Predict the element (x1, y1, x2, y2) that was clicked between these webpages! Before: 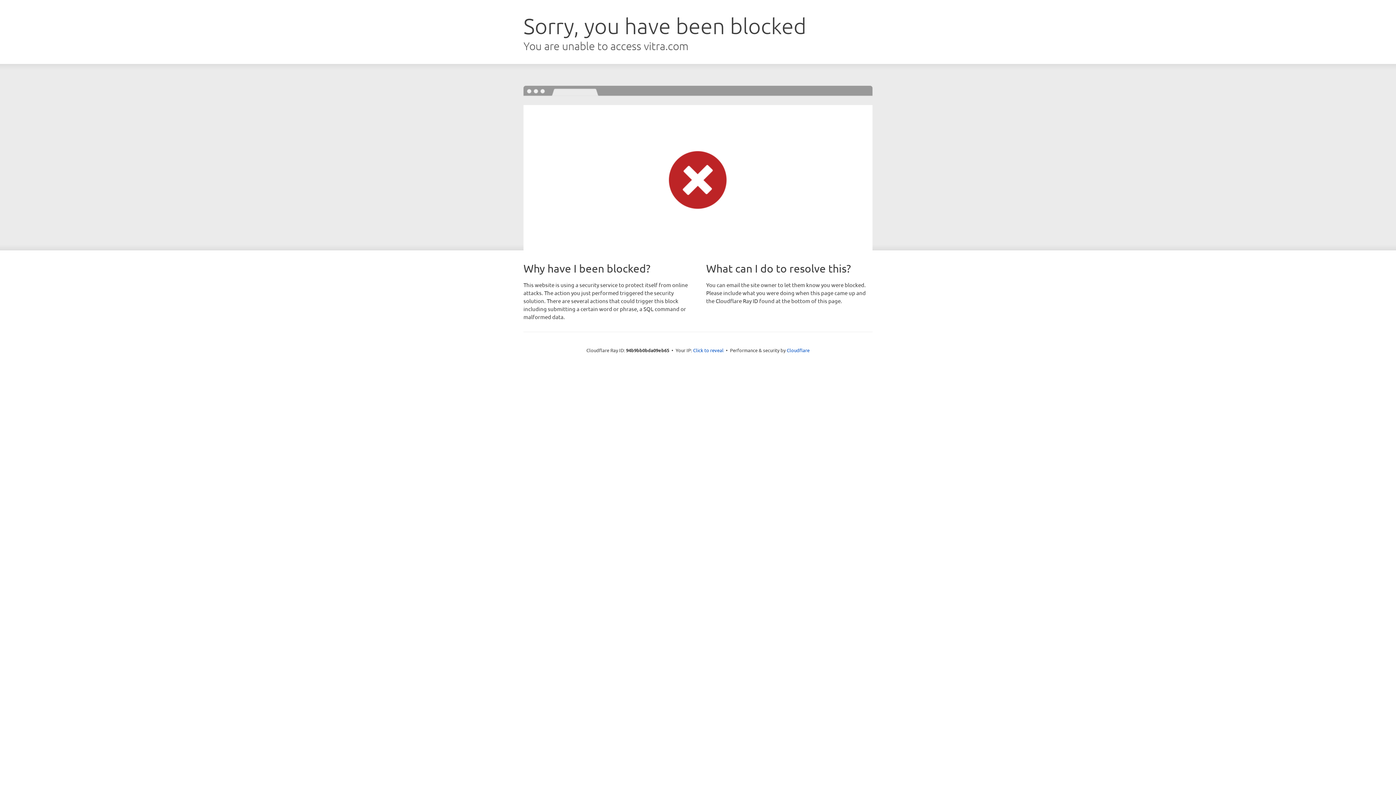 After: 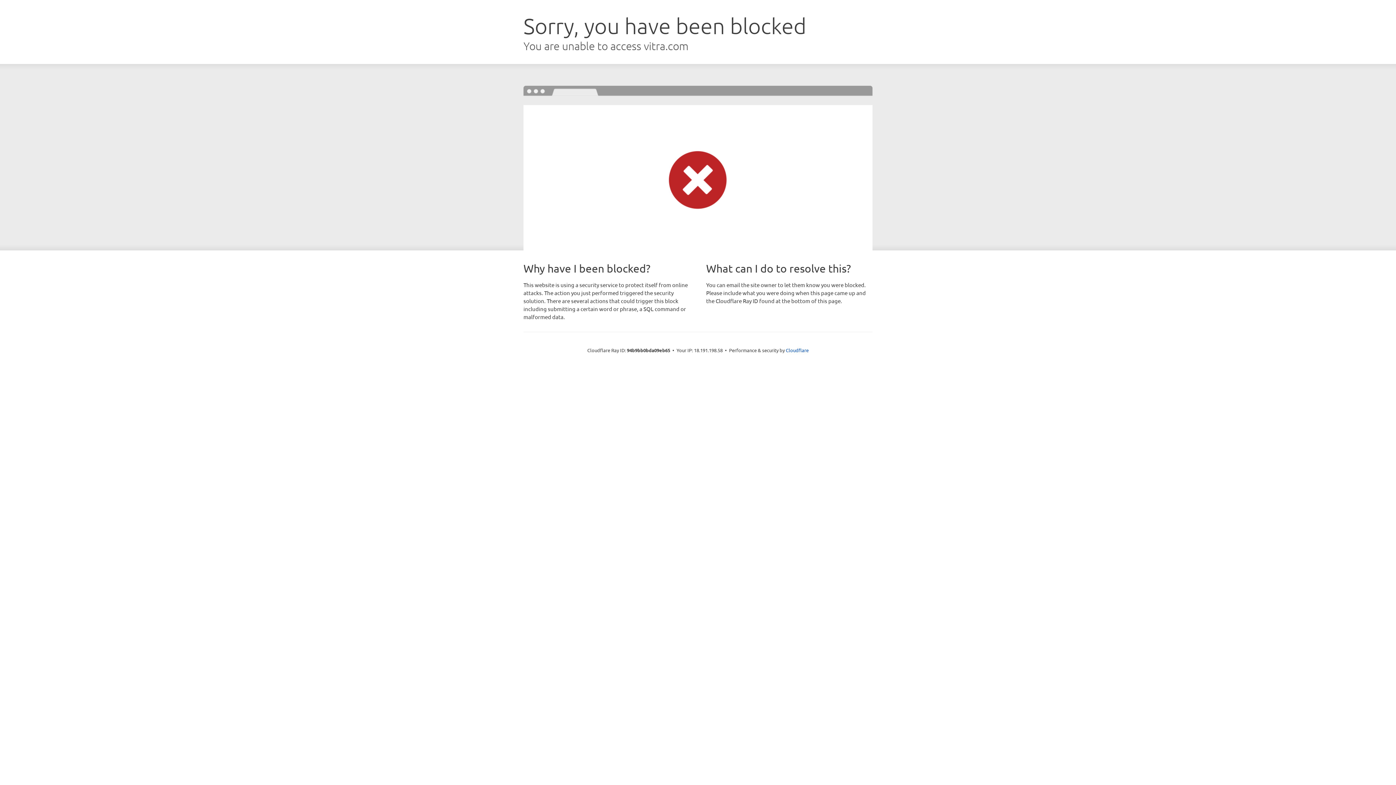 Action: label: Click to reveal bbox: (693, 346, 723, 353)